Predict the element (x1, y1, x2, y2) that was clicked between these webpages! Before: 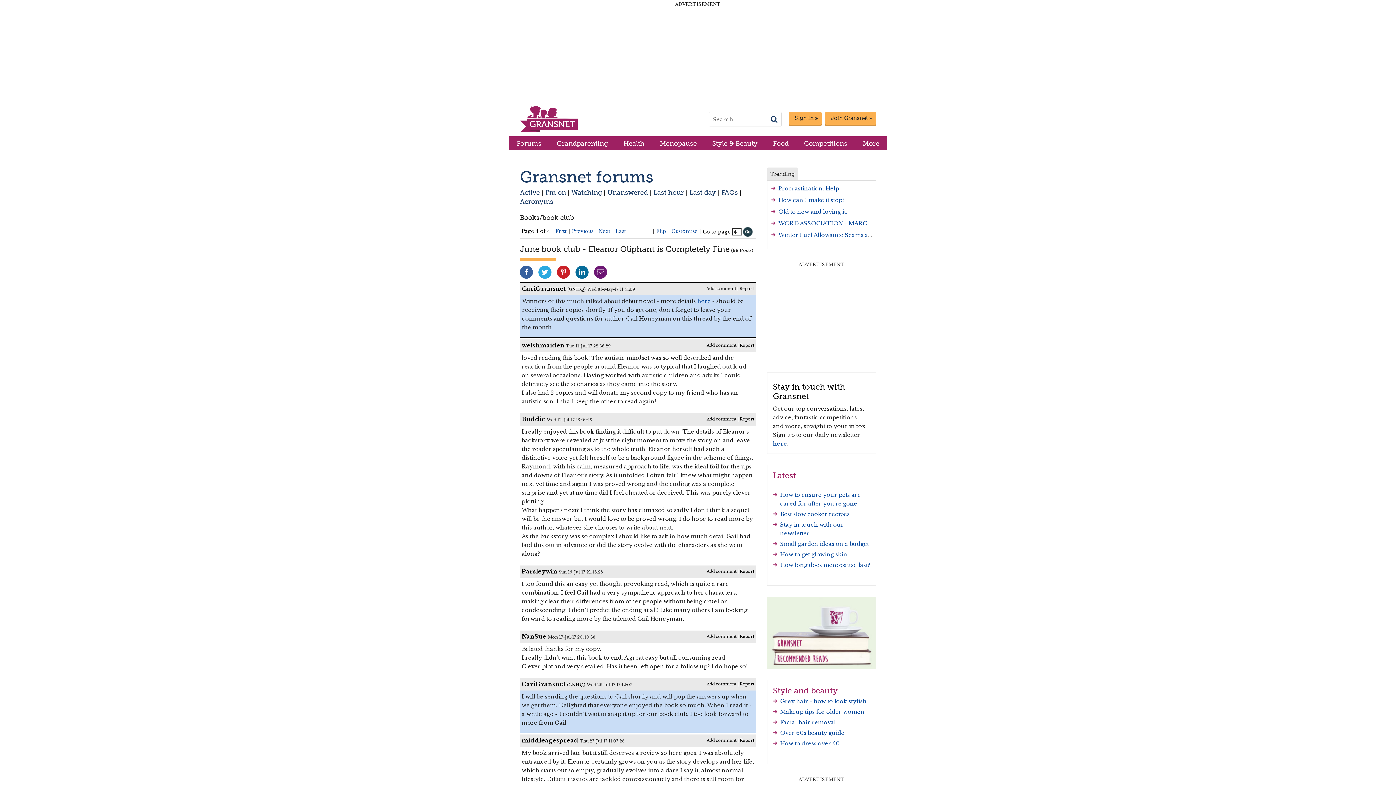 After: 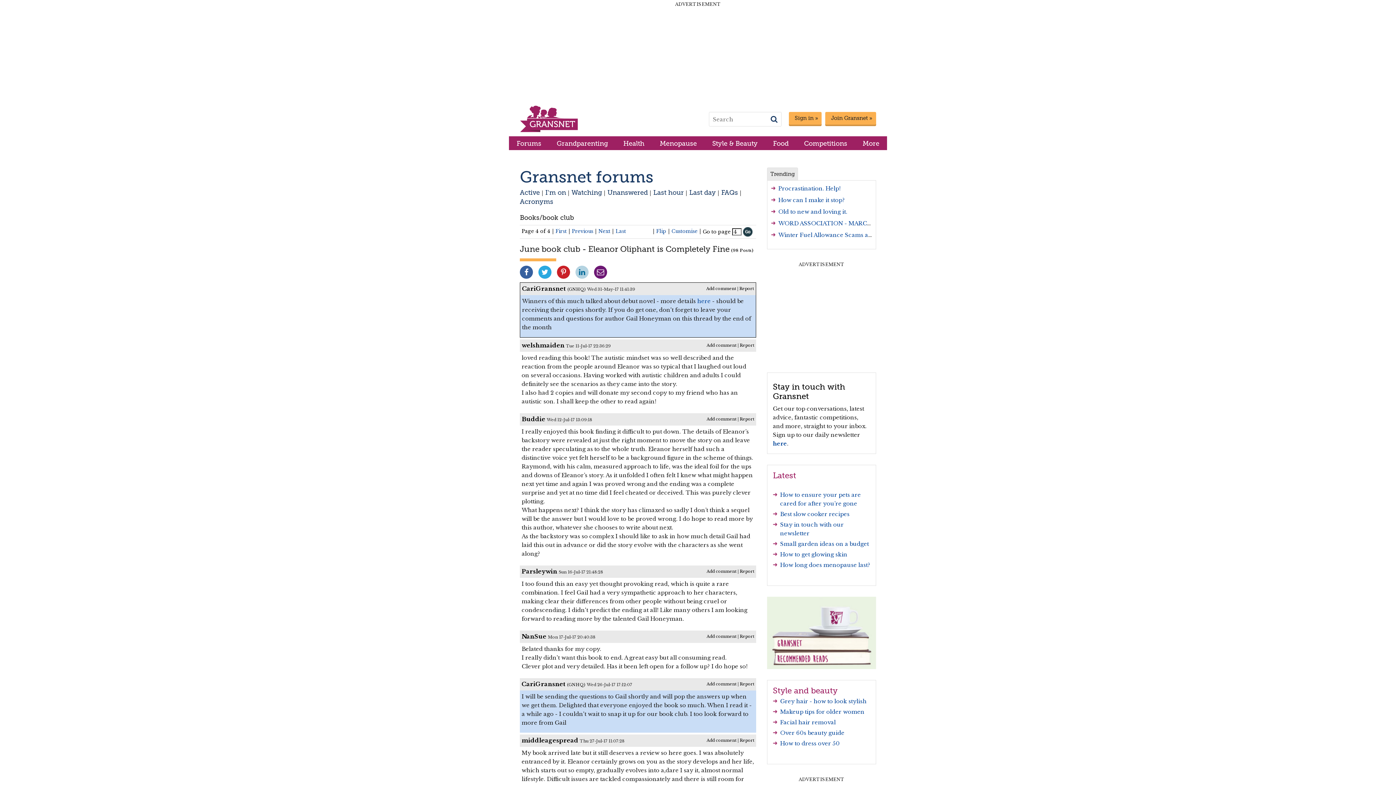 Action: bbox: (575, 265, 588, 278)